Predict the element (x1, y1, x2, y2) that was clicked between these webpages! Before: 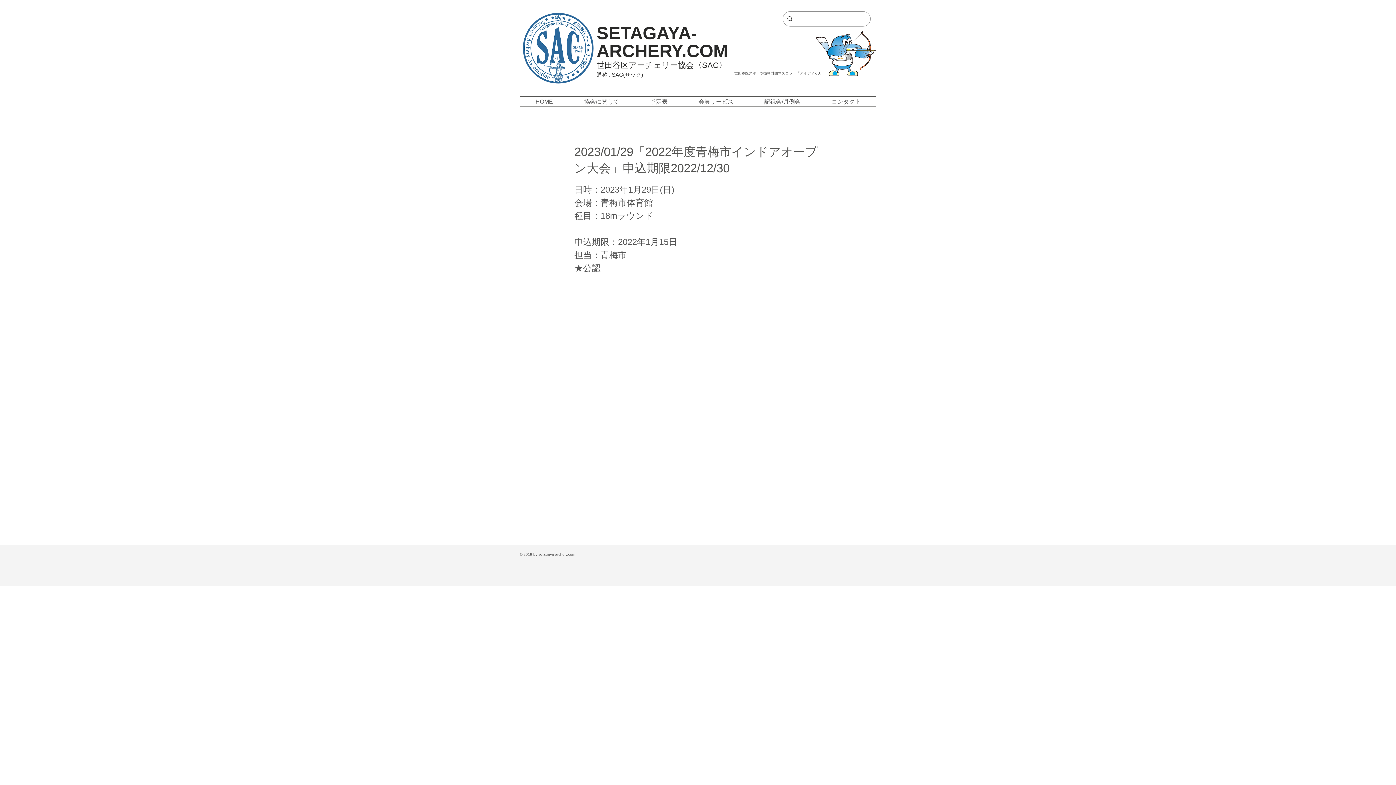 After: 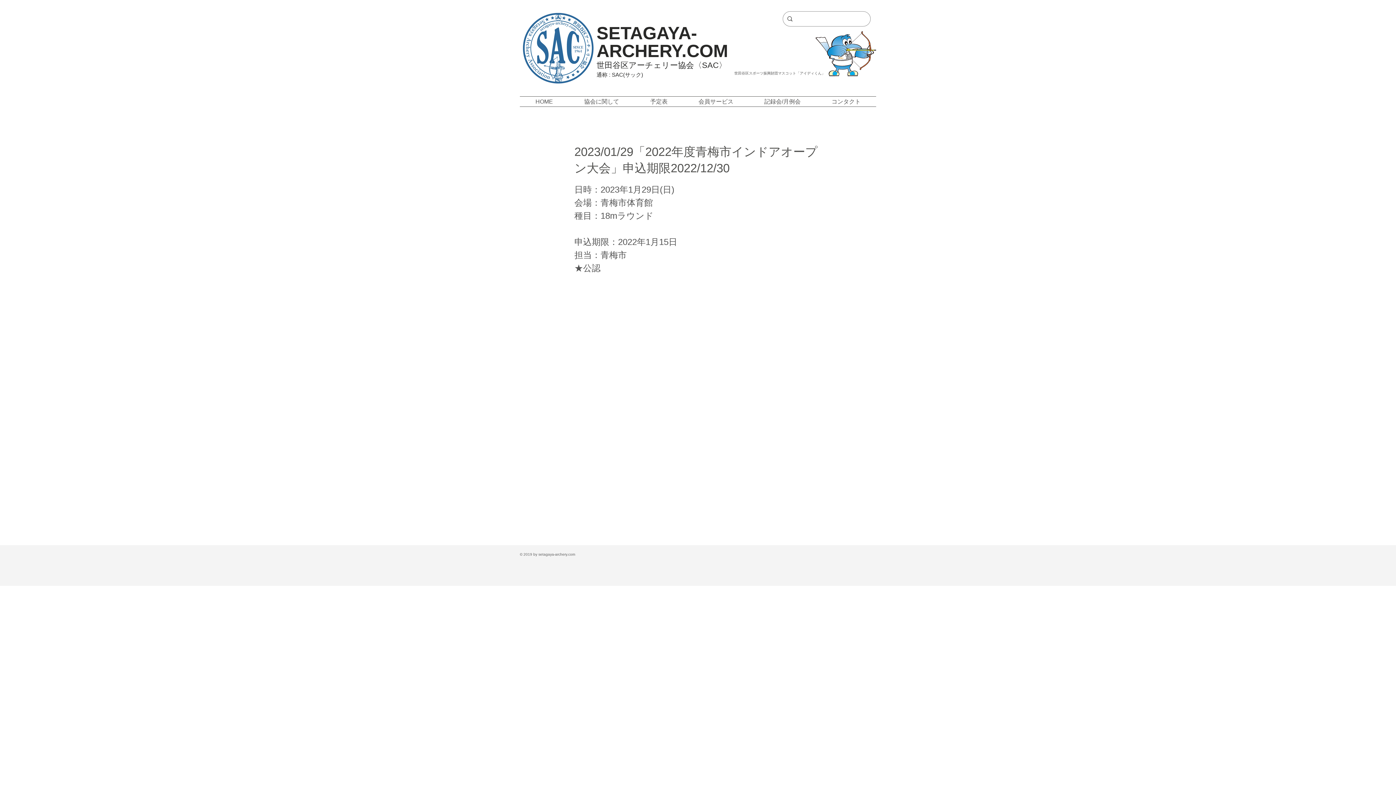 Action: label: 記録会/月例会 bbox: (749, 96, 816, 106)